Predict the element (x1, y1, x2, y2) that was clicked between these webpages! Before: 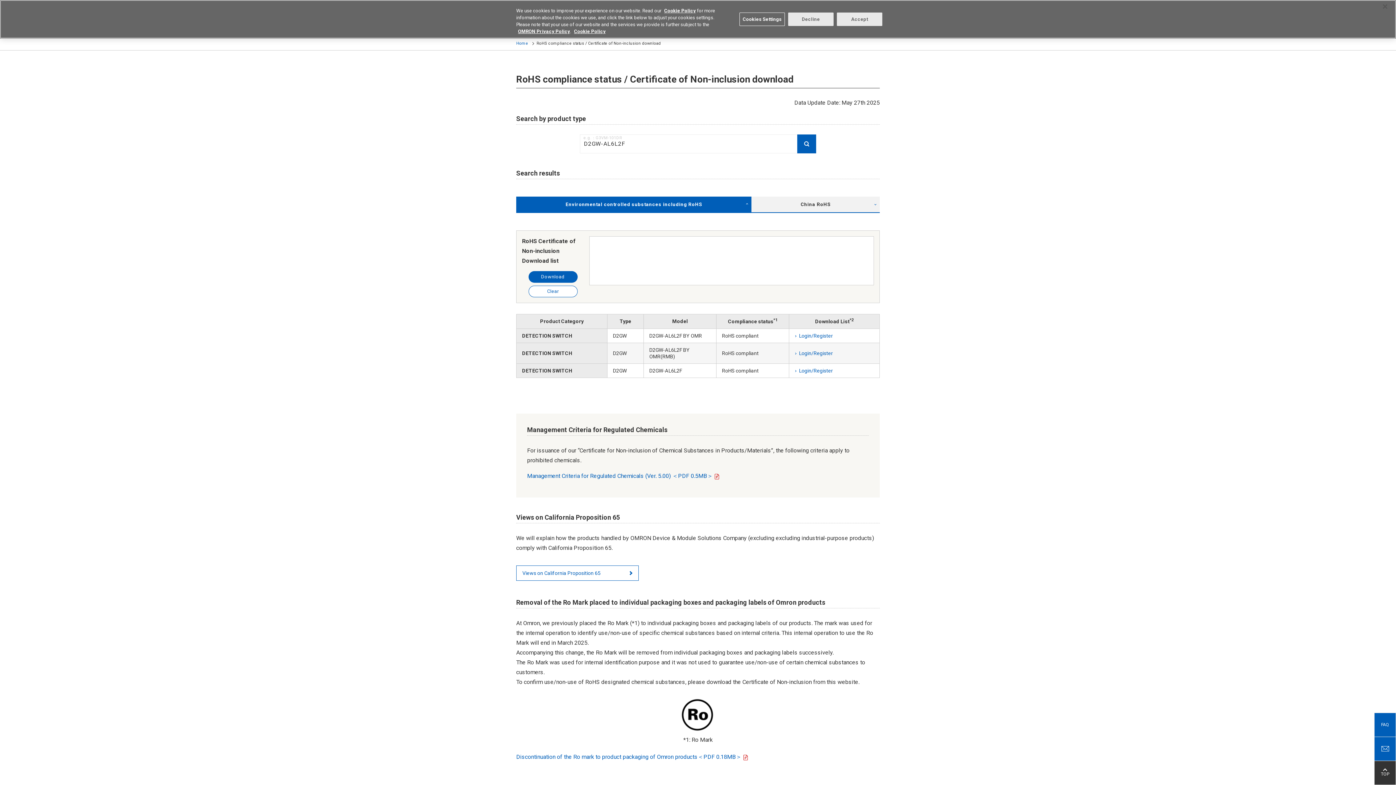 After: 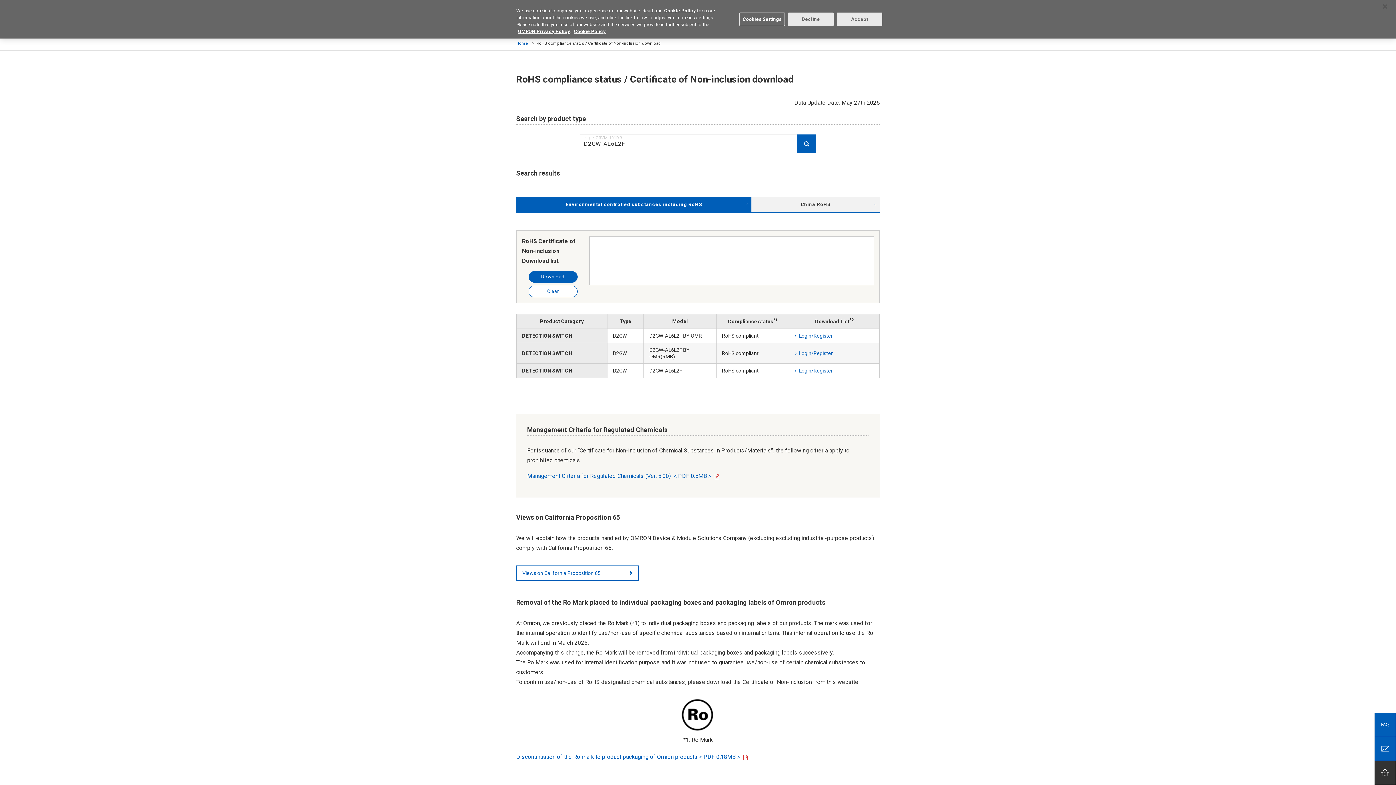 Action: label: Environmental controlled substances including RoHS bbox: (516, 196, 751, 212)